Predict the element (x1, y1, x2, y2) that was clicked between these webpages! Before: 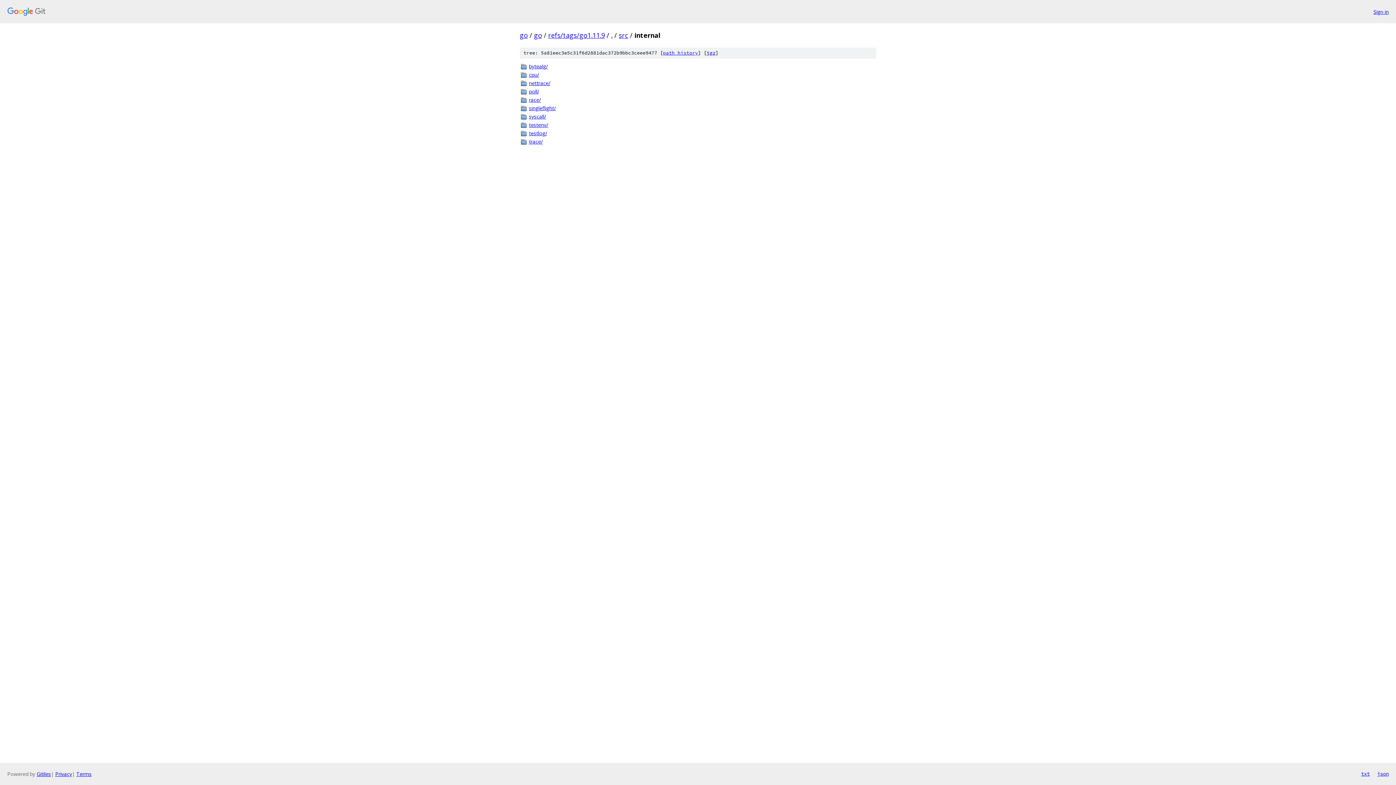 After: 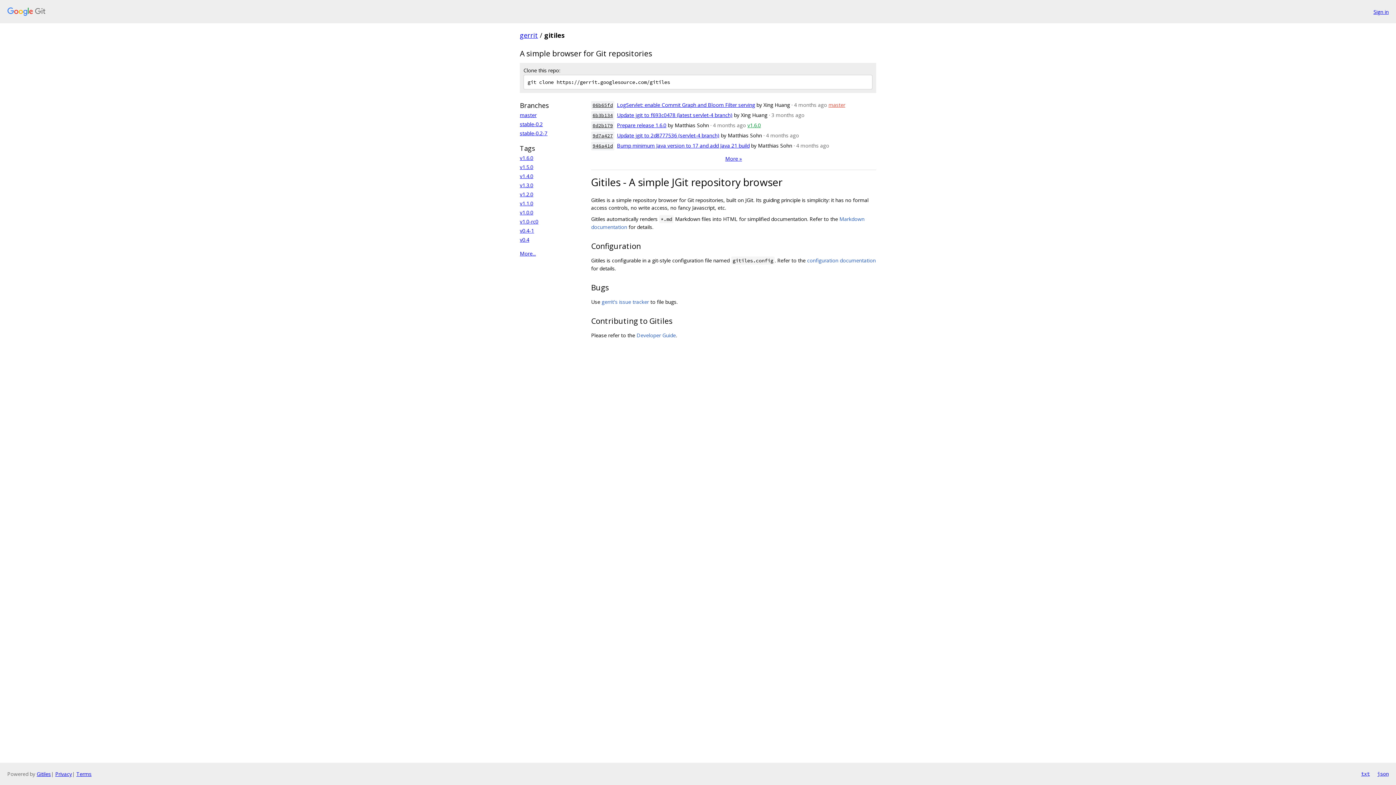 Action: label: Gitiles bbox: (36, 770, 50, 777)